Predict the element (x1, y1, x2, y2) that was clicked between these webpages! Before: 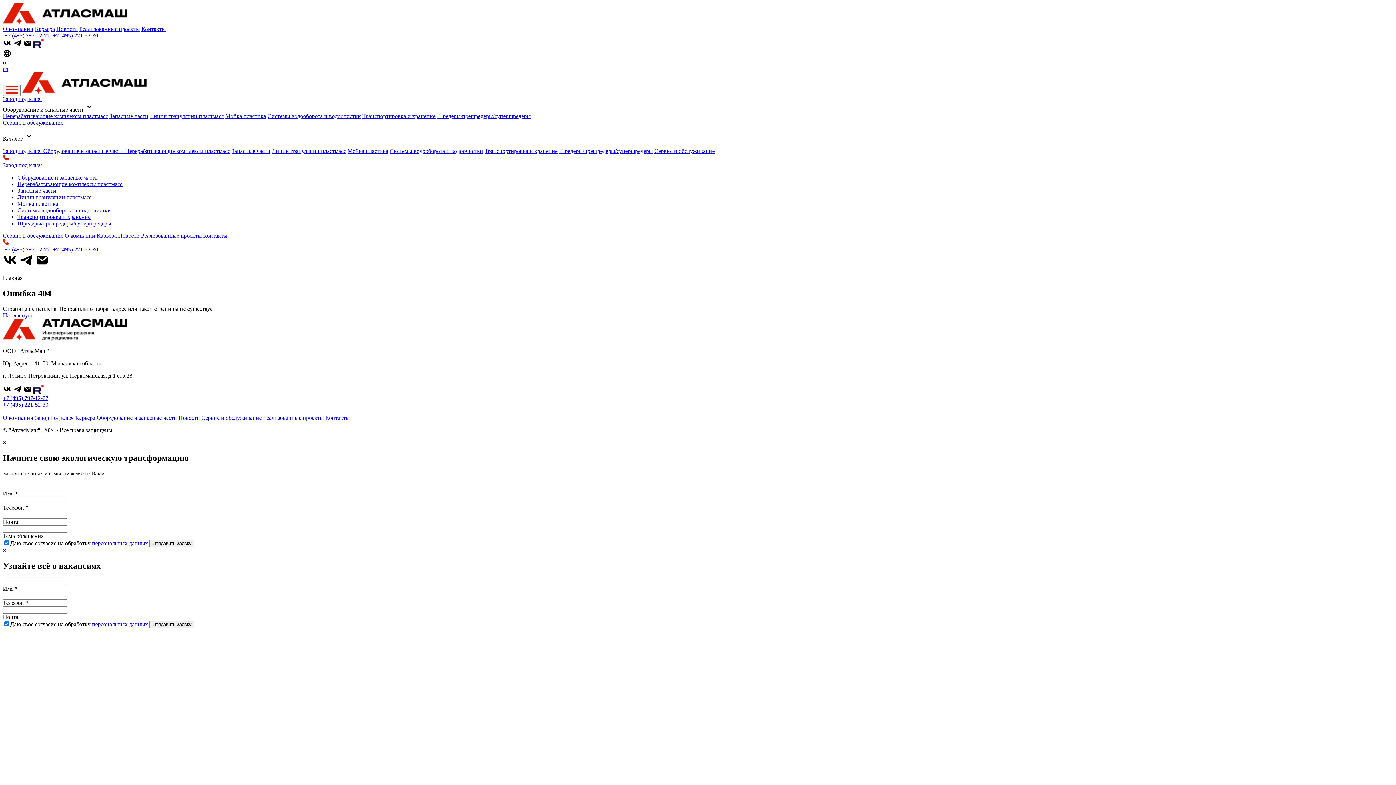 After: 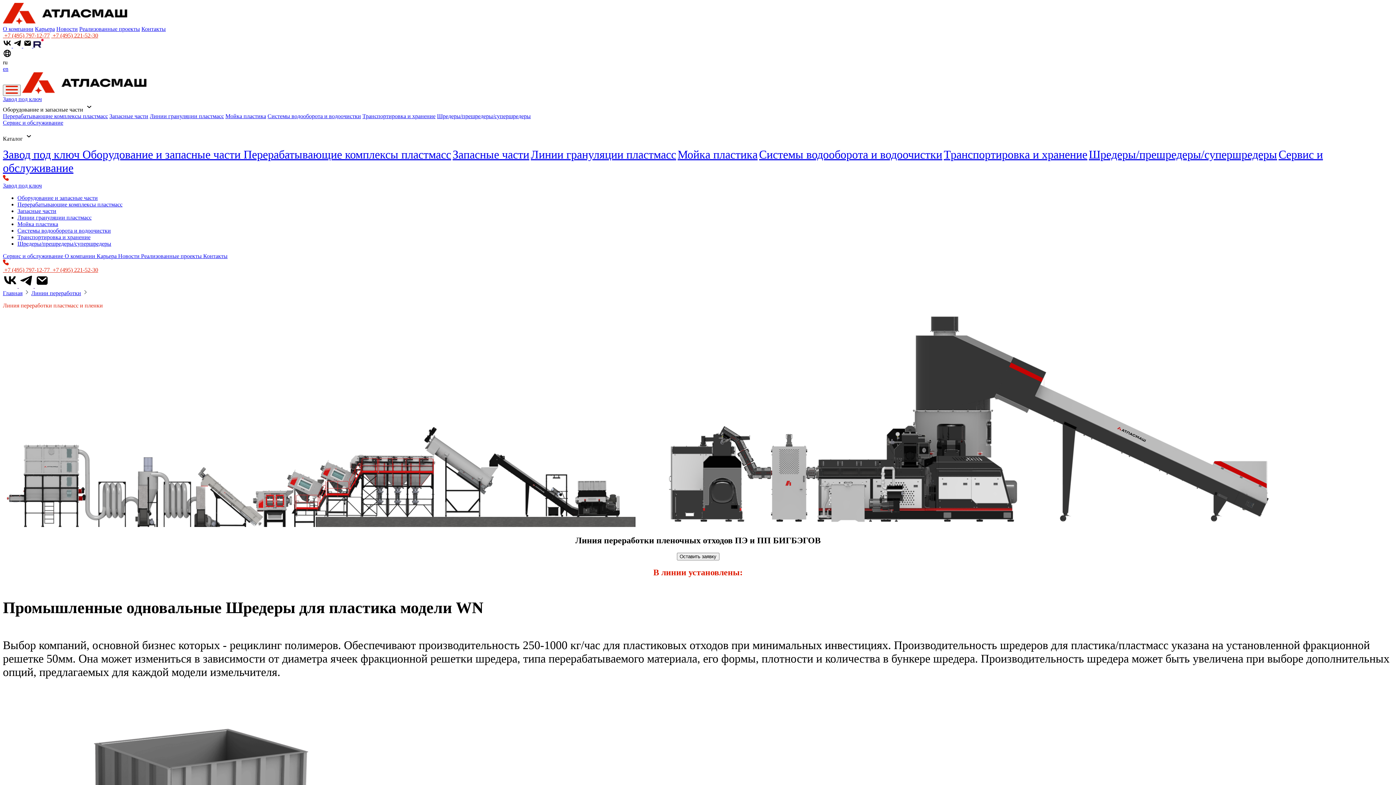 Action: bbox: (17, 181, 122, 187) label: Перерабатывающие комплексы пластмасс